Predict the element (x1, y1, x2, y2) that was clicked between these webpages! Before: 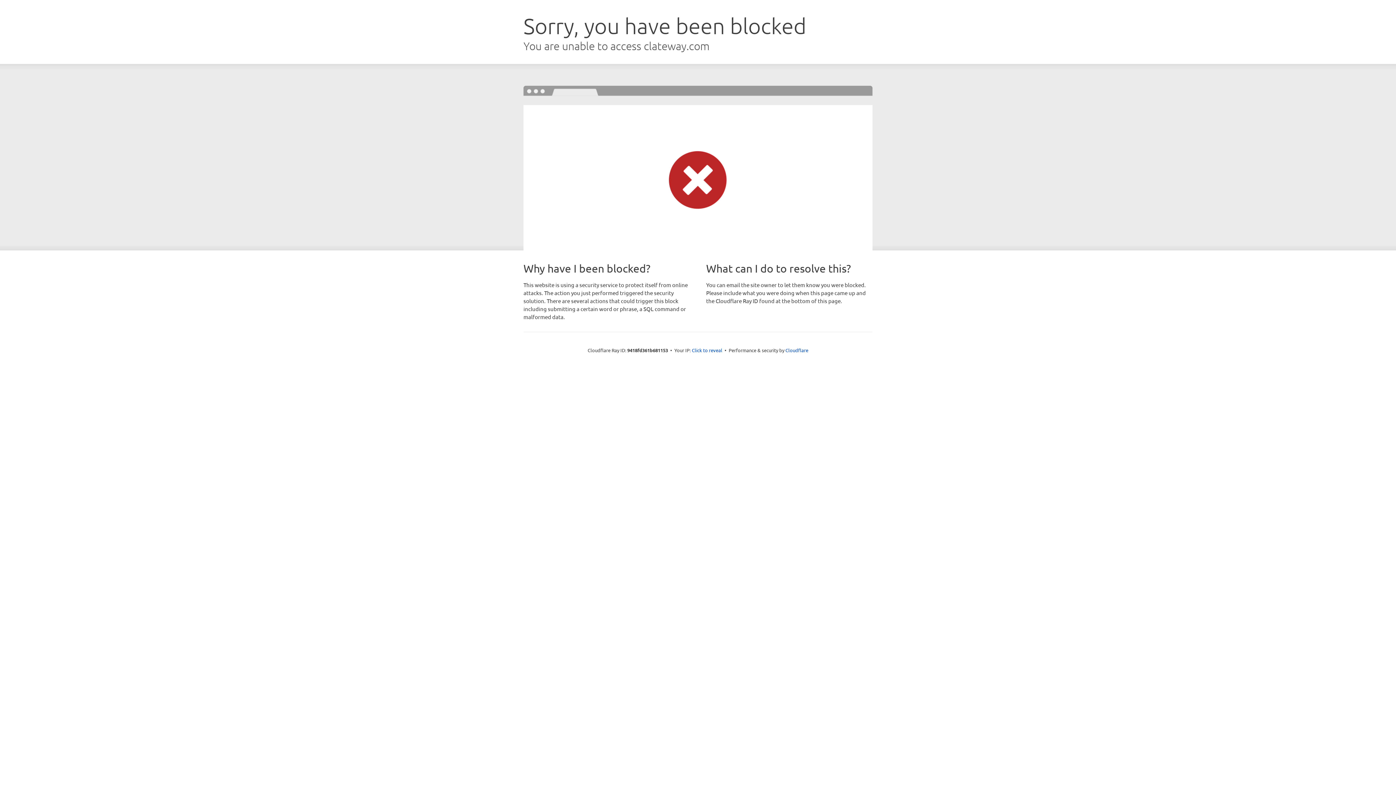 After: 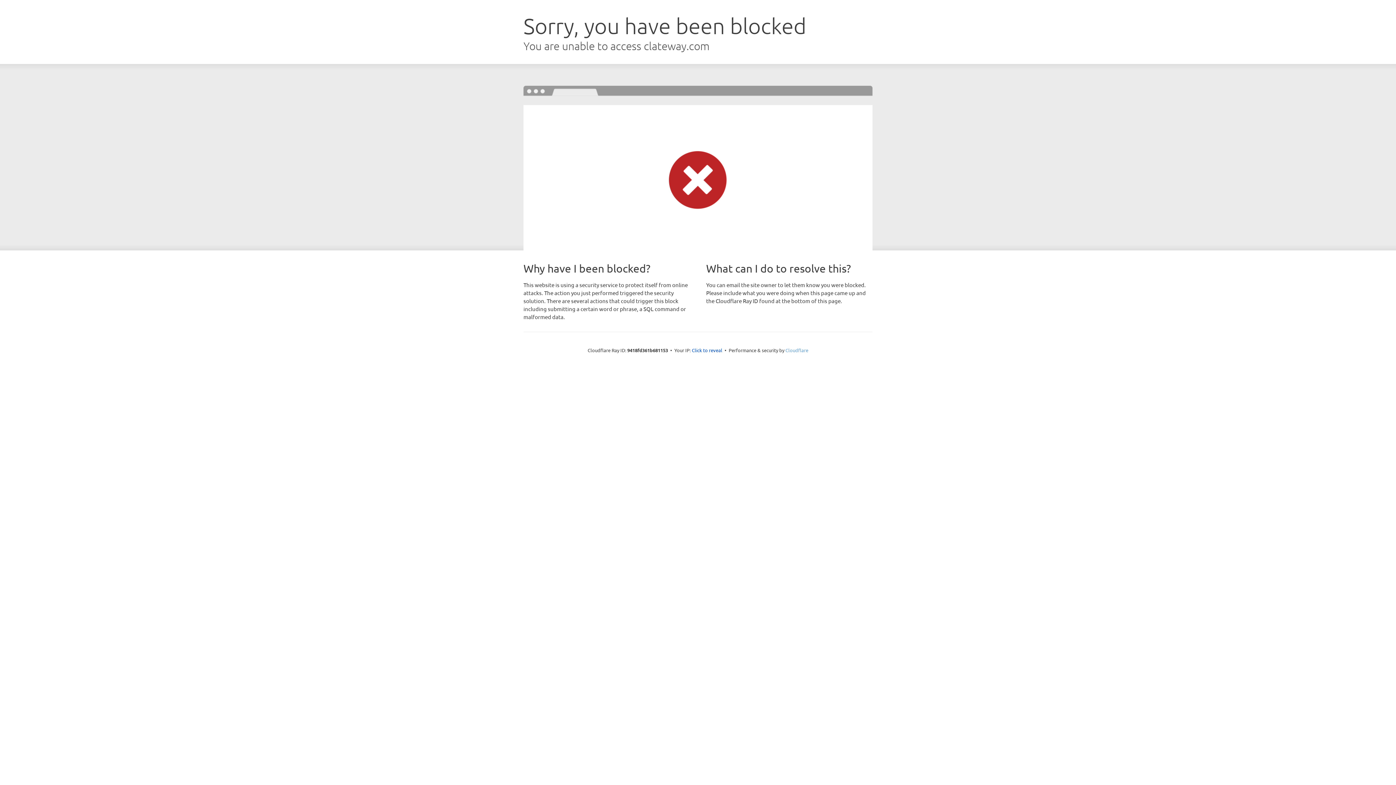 Action: bbox: (785, 347, 808, 353) label: Cloudflare